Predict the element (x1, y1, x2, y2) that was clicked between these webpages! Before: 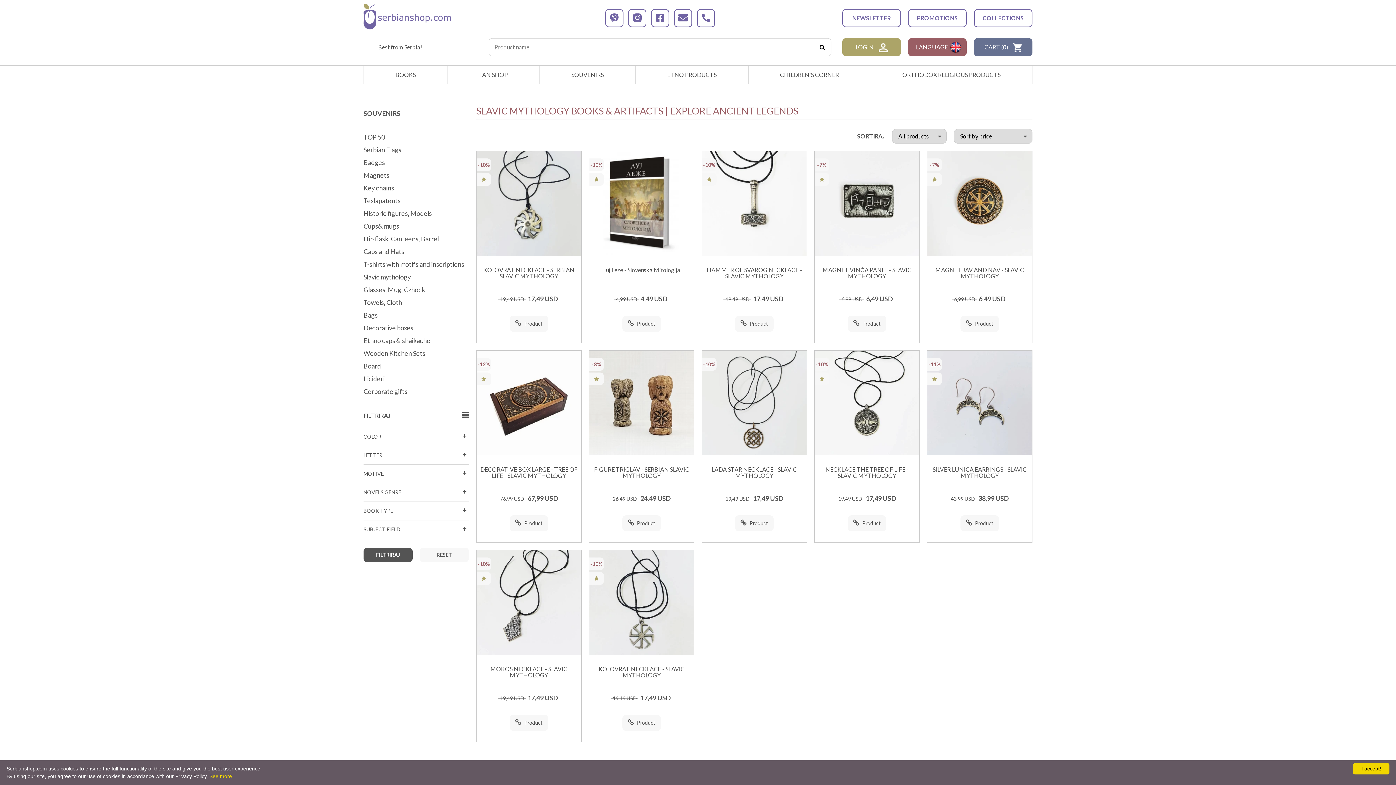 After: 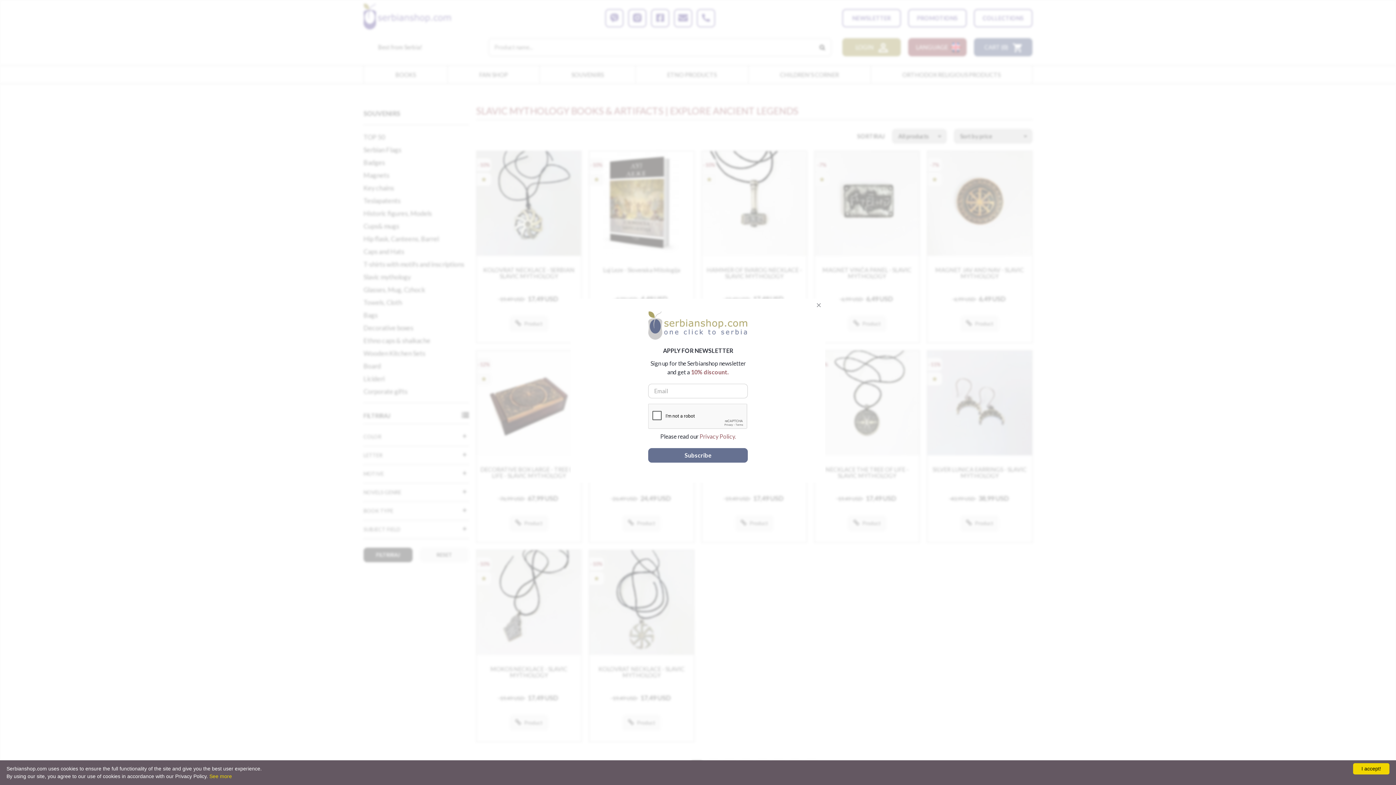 Action: bbox: (842, 9, 901, 27) label: NEWSLETTER